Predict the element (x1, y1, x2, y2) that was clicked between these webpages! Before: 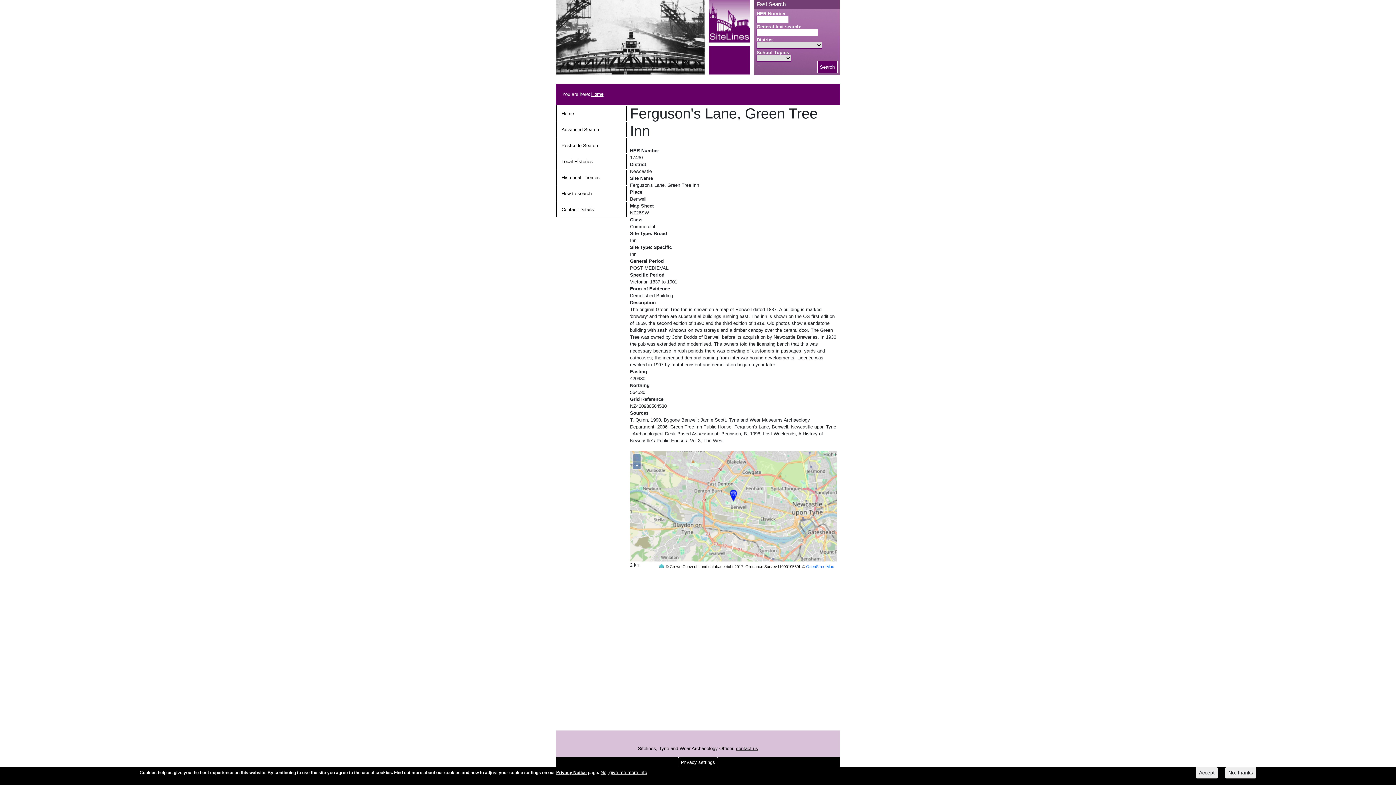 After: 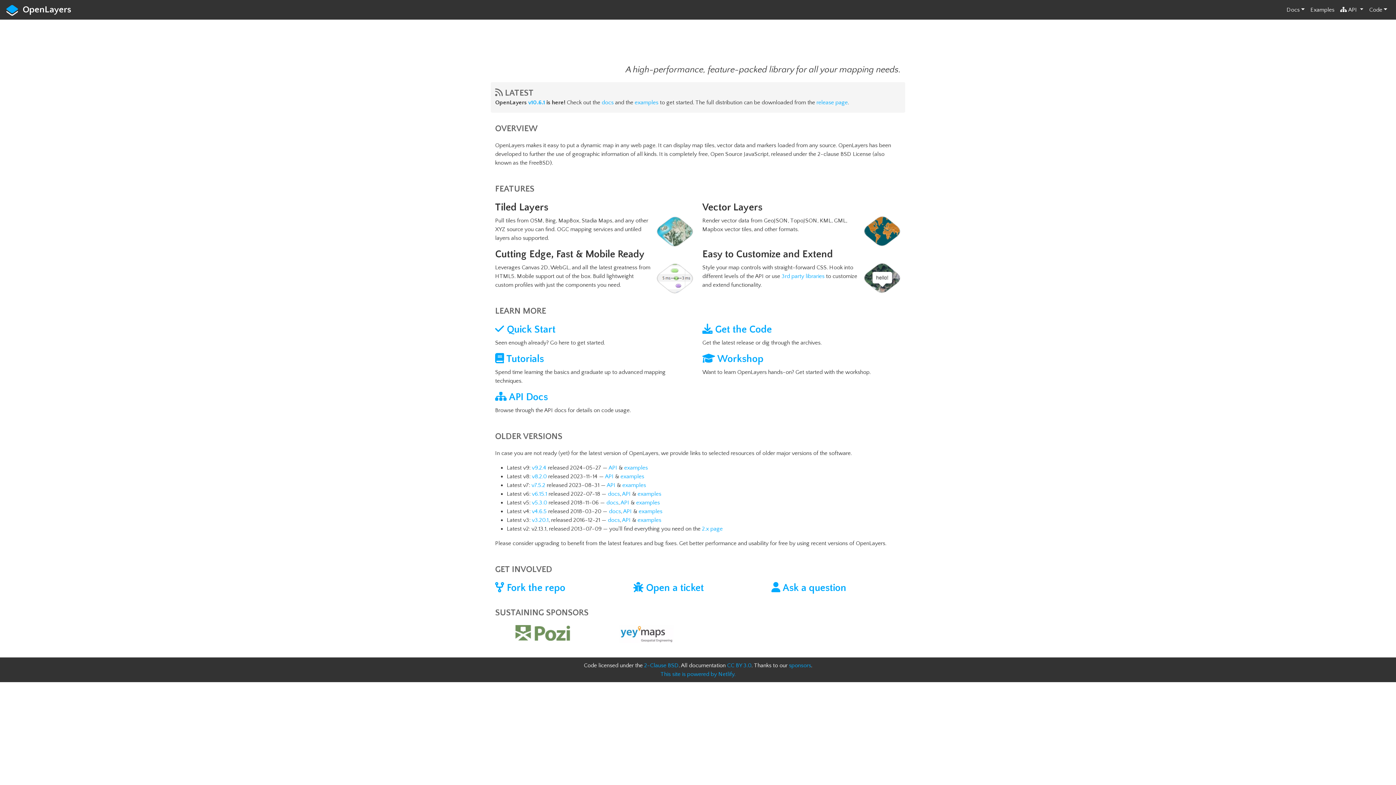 Action: bbox: (658, 564, 664, 568)